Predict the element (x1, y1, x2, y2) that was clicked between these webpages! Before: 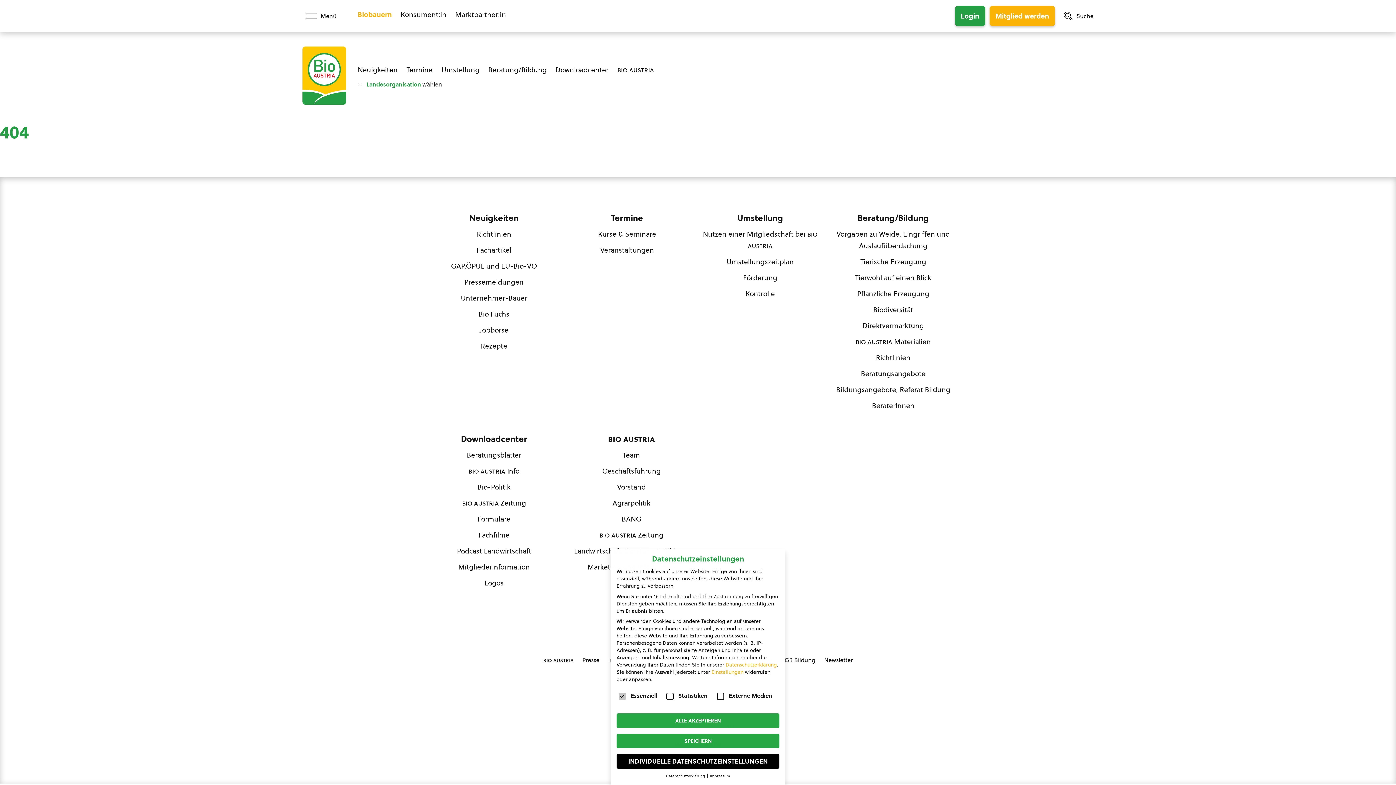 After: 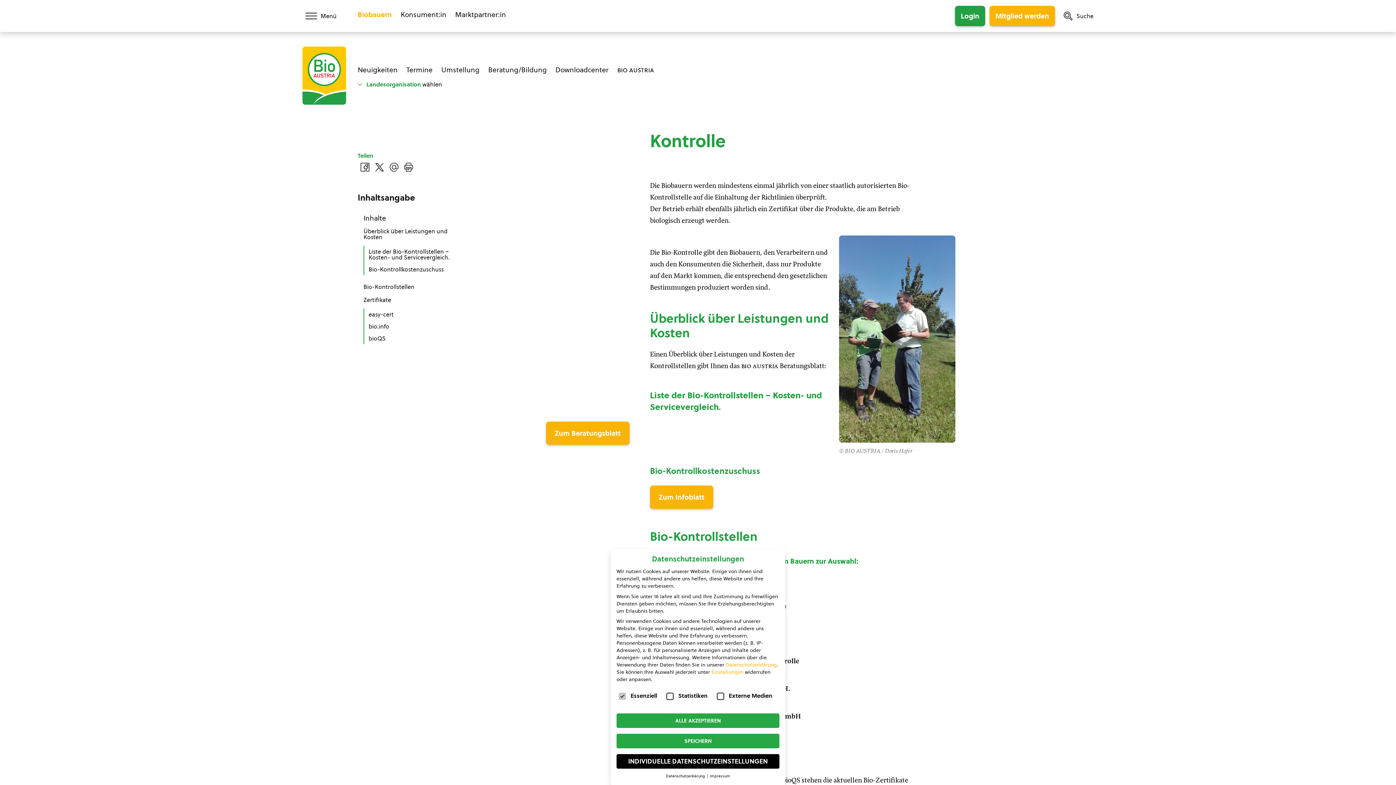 Action: label: Kontrolle bbox: (745, 288, 775, 299)